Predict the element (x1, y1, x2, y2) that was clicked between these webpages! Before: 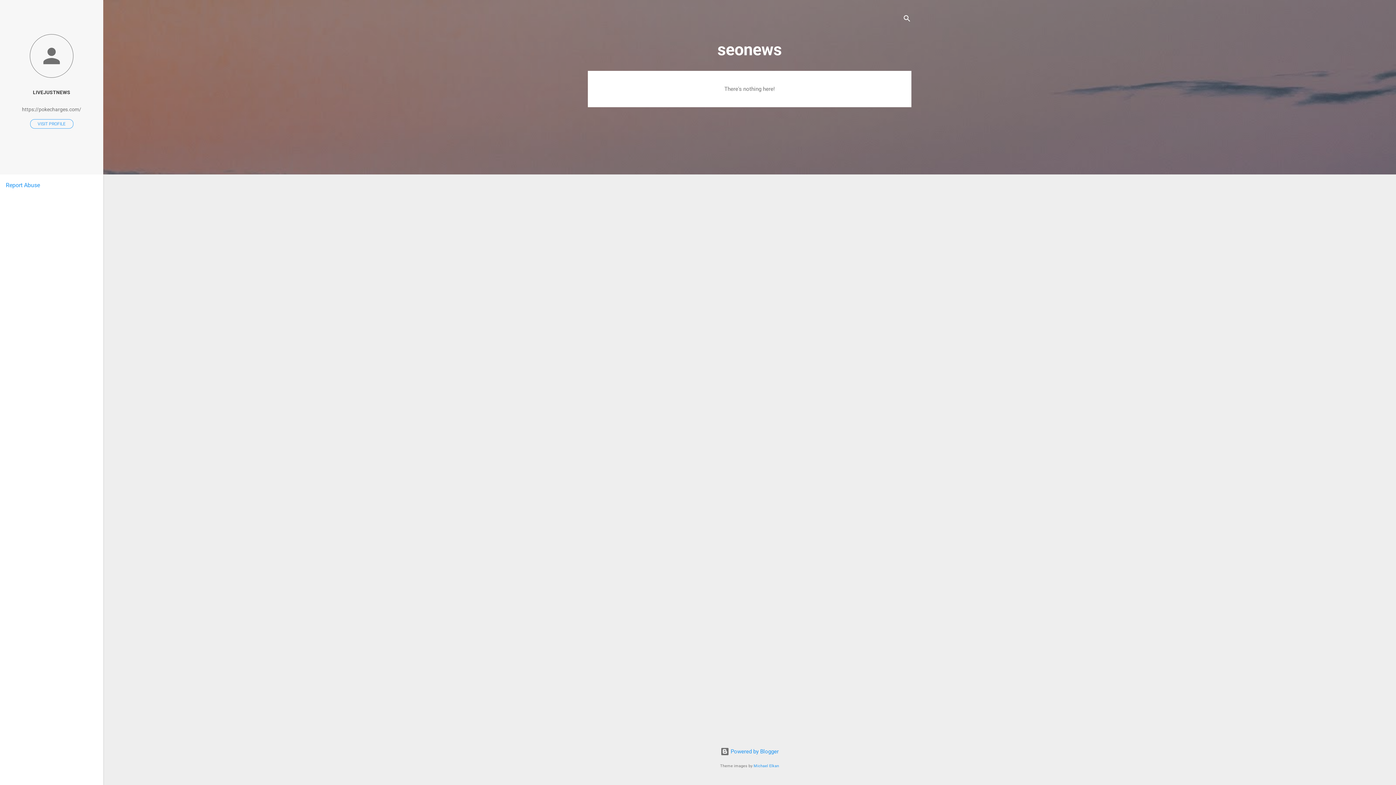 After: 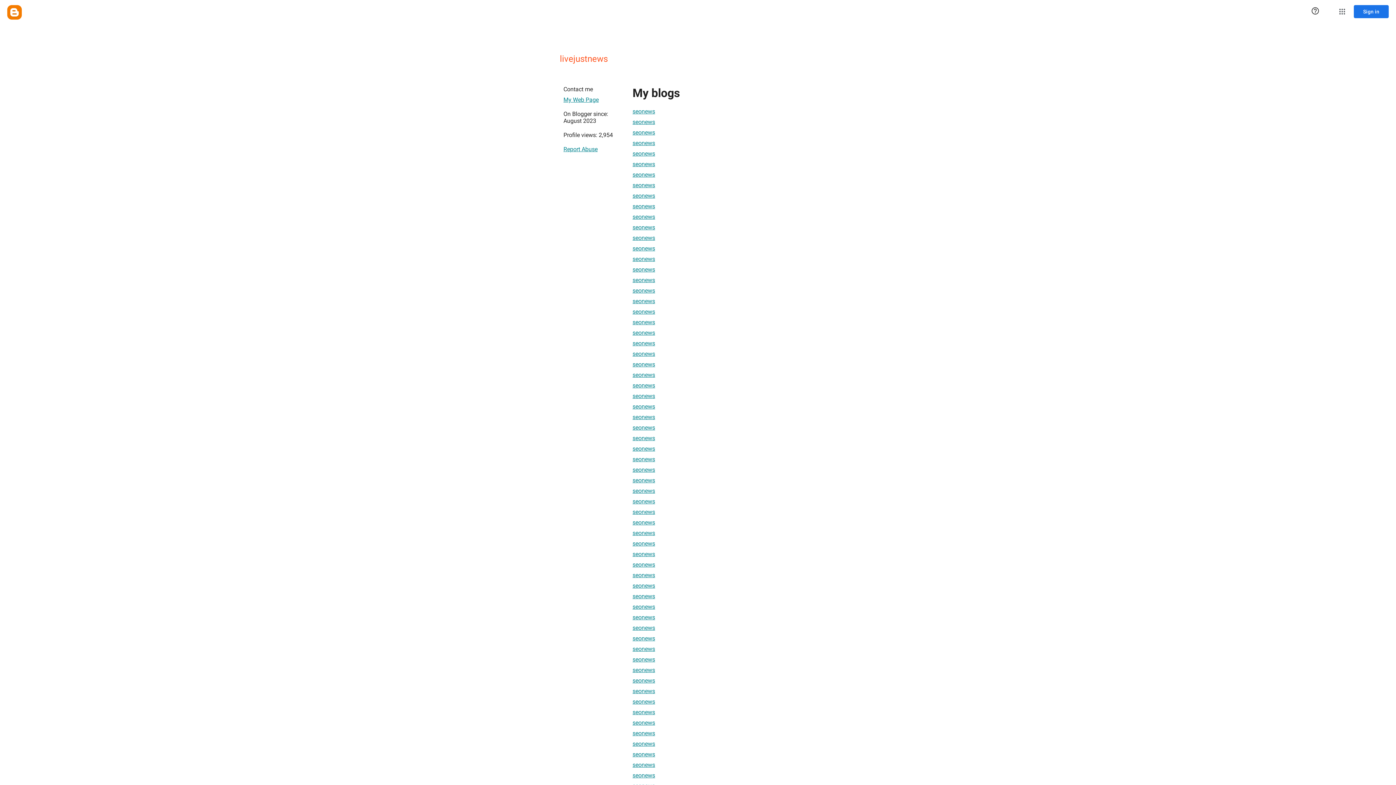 Action: label: LIVEJUSTNEWS bbox: (0, 84, 103, 100)